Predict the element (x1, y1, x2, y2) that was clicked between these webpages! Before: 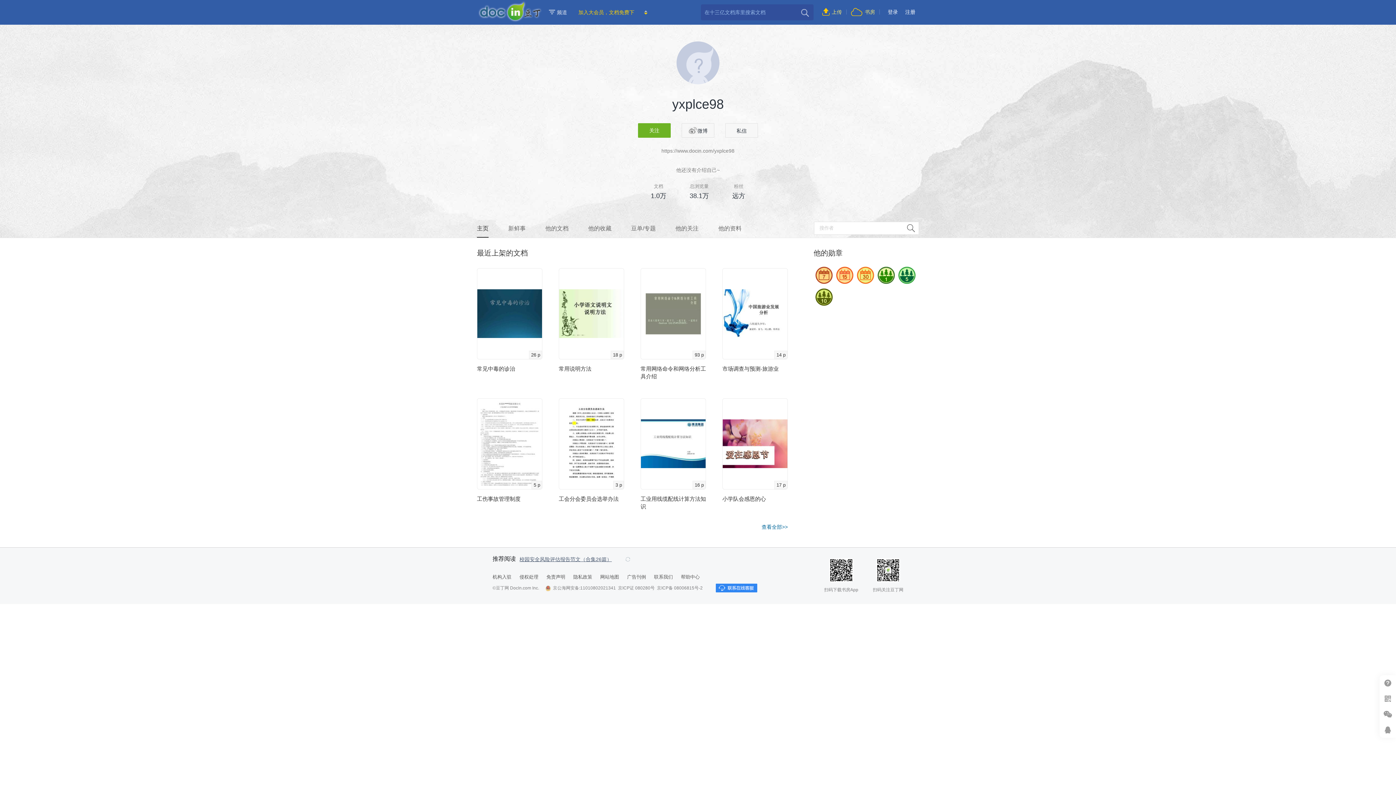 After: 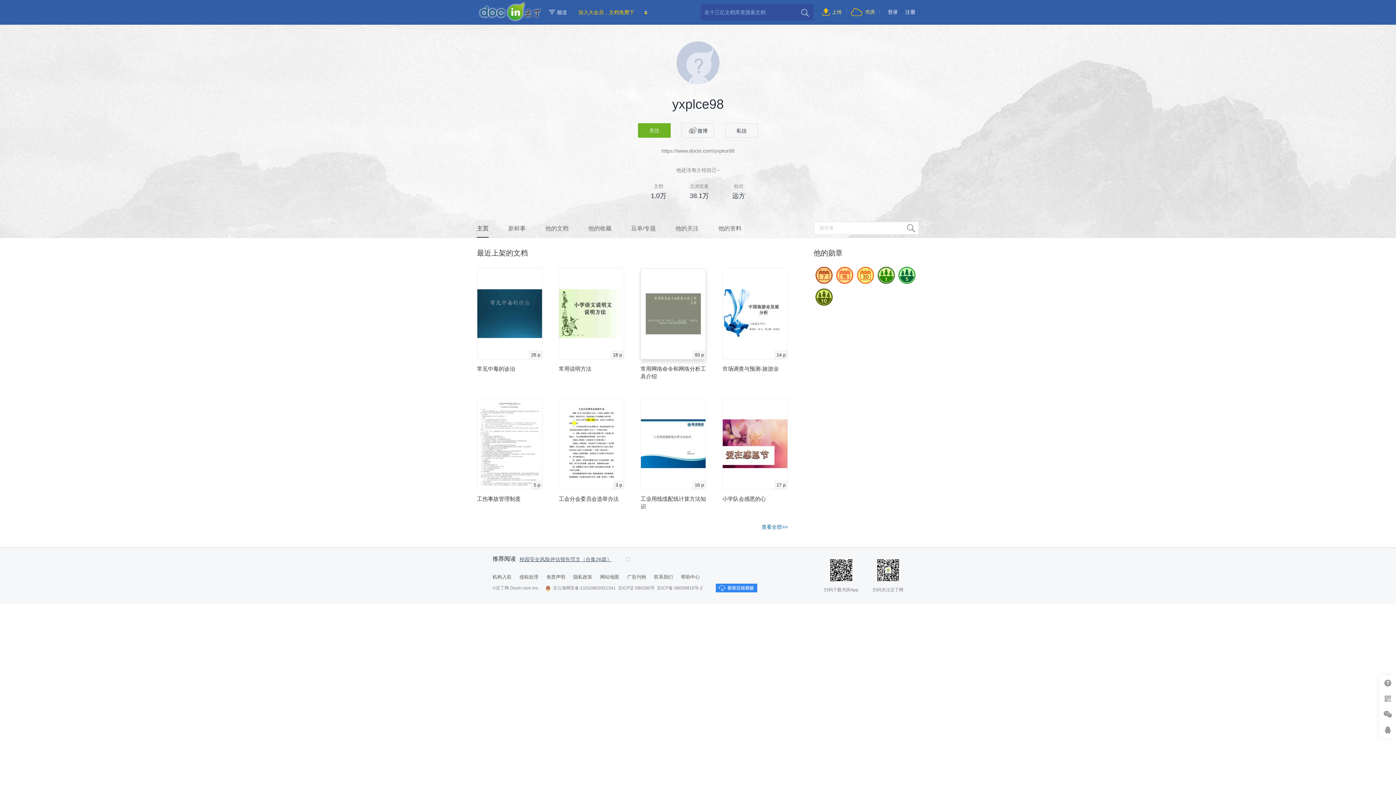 Action: label: 93 p bbox: (641, 268, 705, 359)